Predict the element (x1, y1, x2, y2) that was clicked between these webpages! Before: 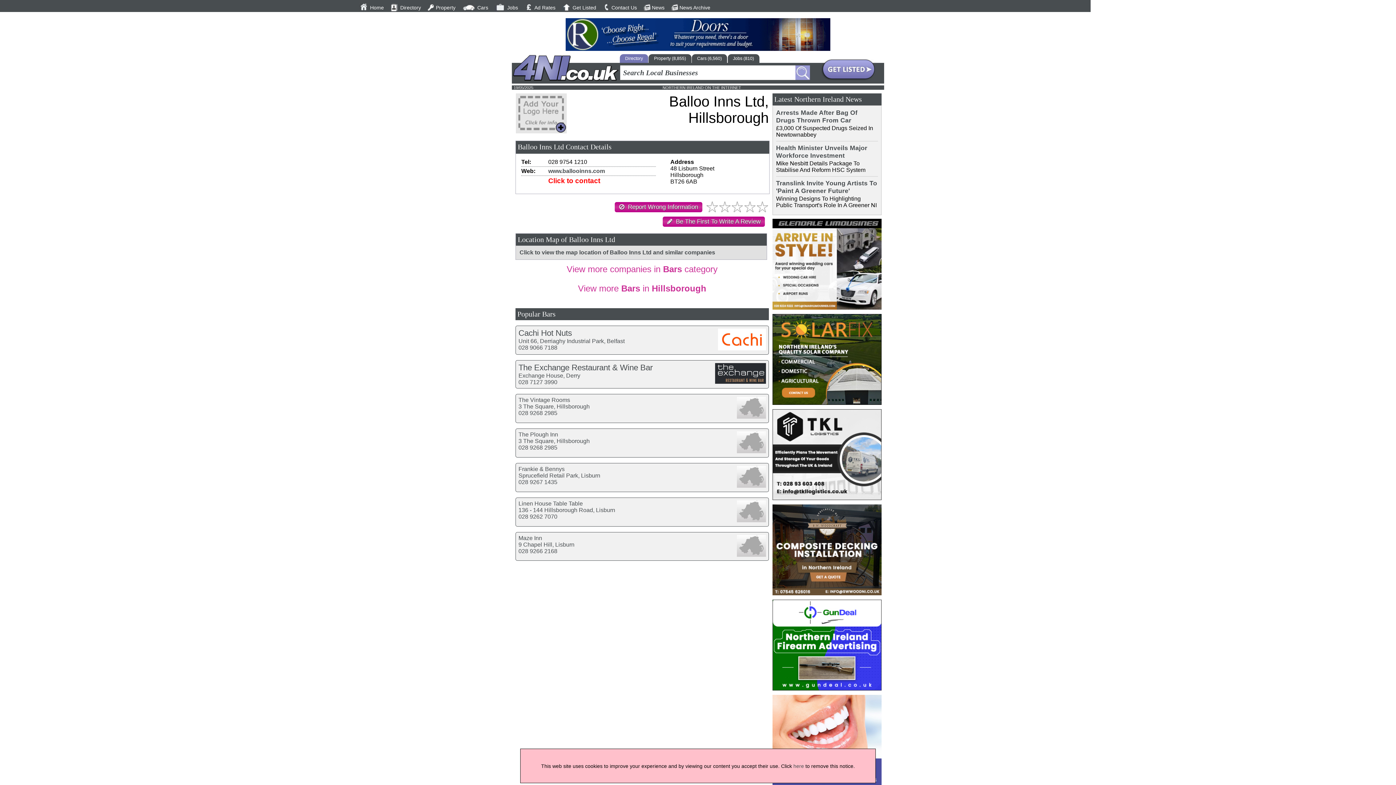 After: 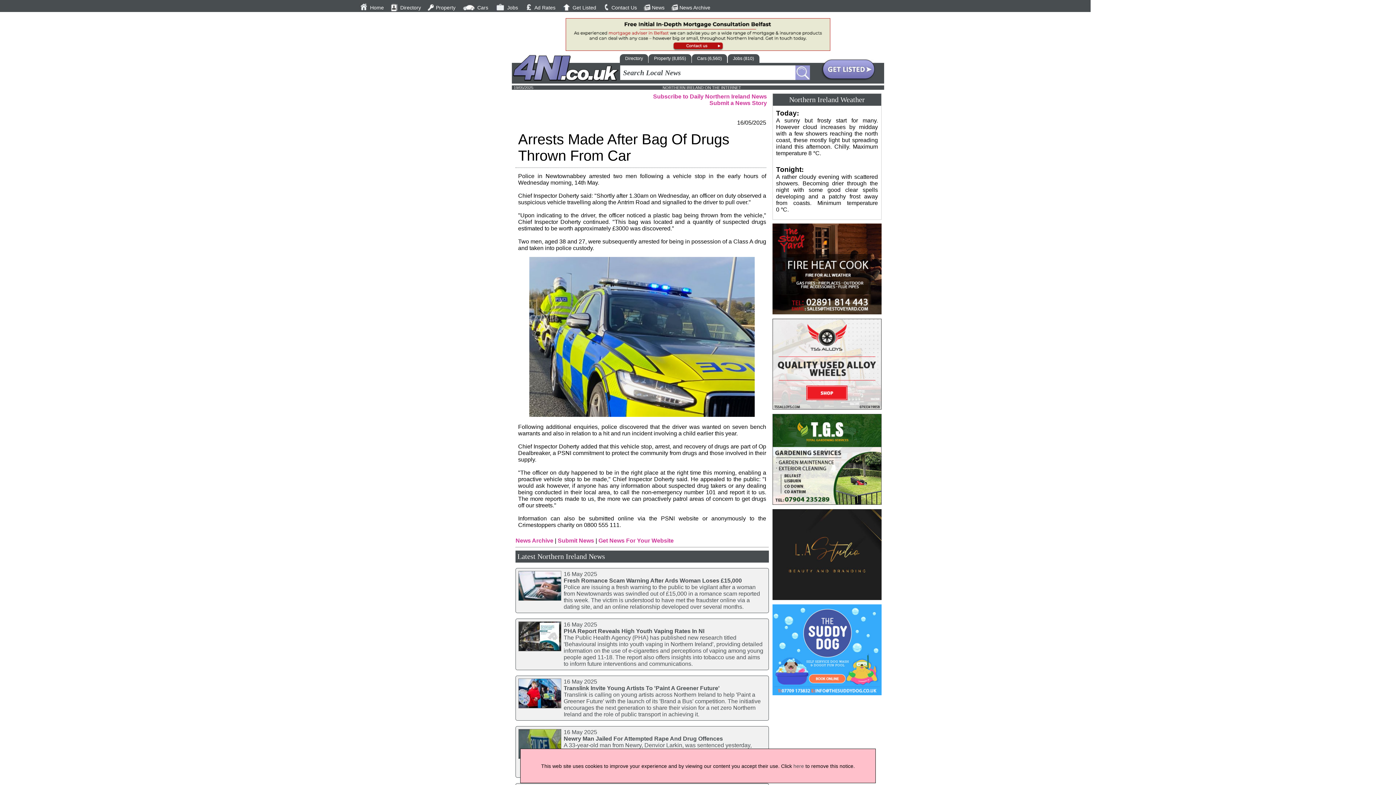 Action: label: Arrests Made After Bag Of Drugs Thrown From Car bbox: (776, 109, 857, 124)